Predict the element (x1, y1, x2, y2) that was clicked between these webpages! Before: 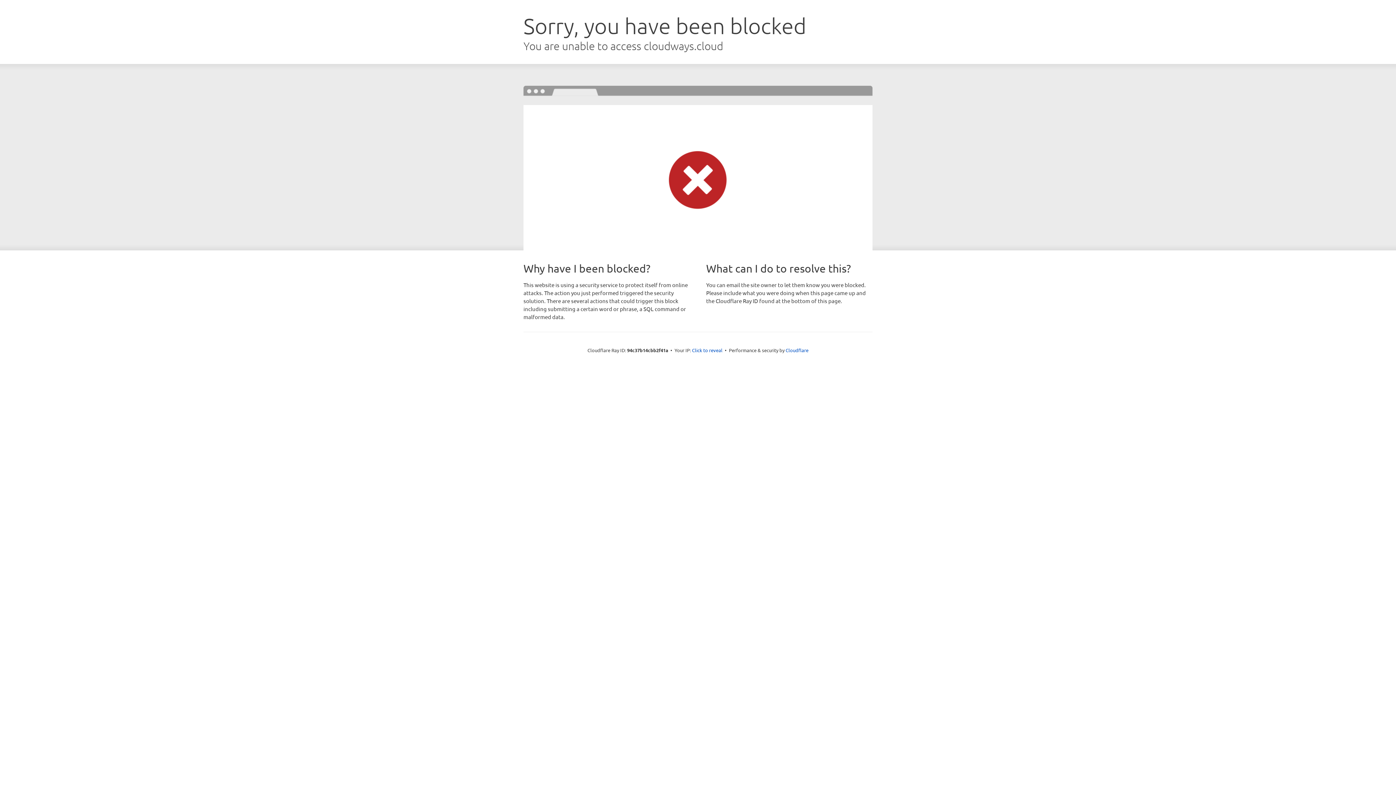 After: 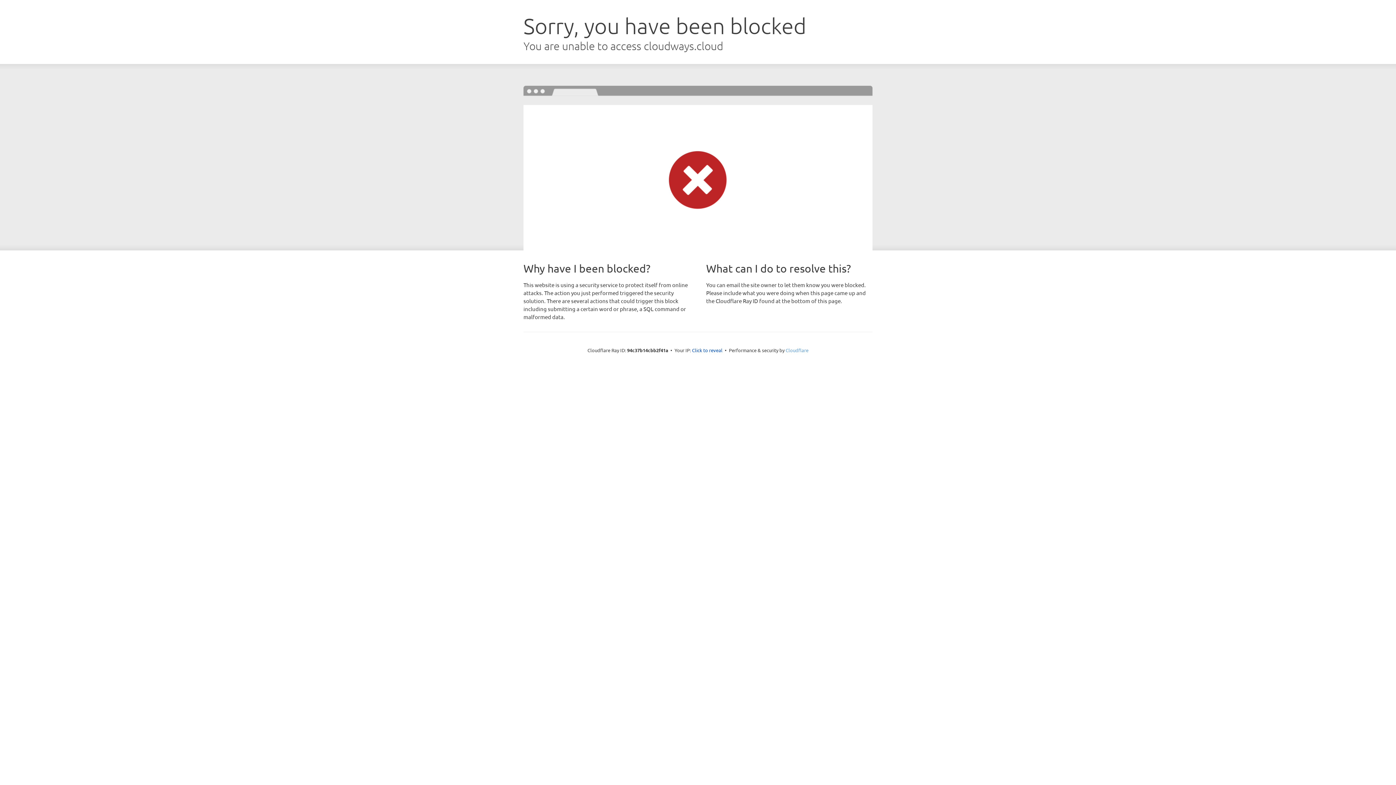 Action: label: Cloudflare bbox: (785, 347, 808, 353)